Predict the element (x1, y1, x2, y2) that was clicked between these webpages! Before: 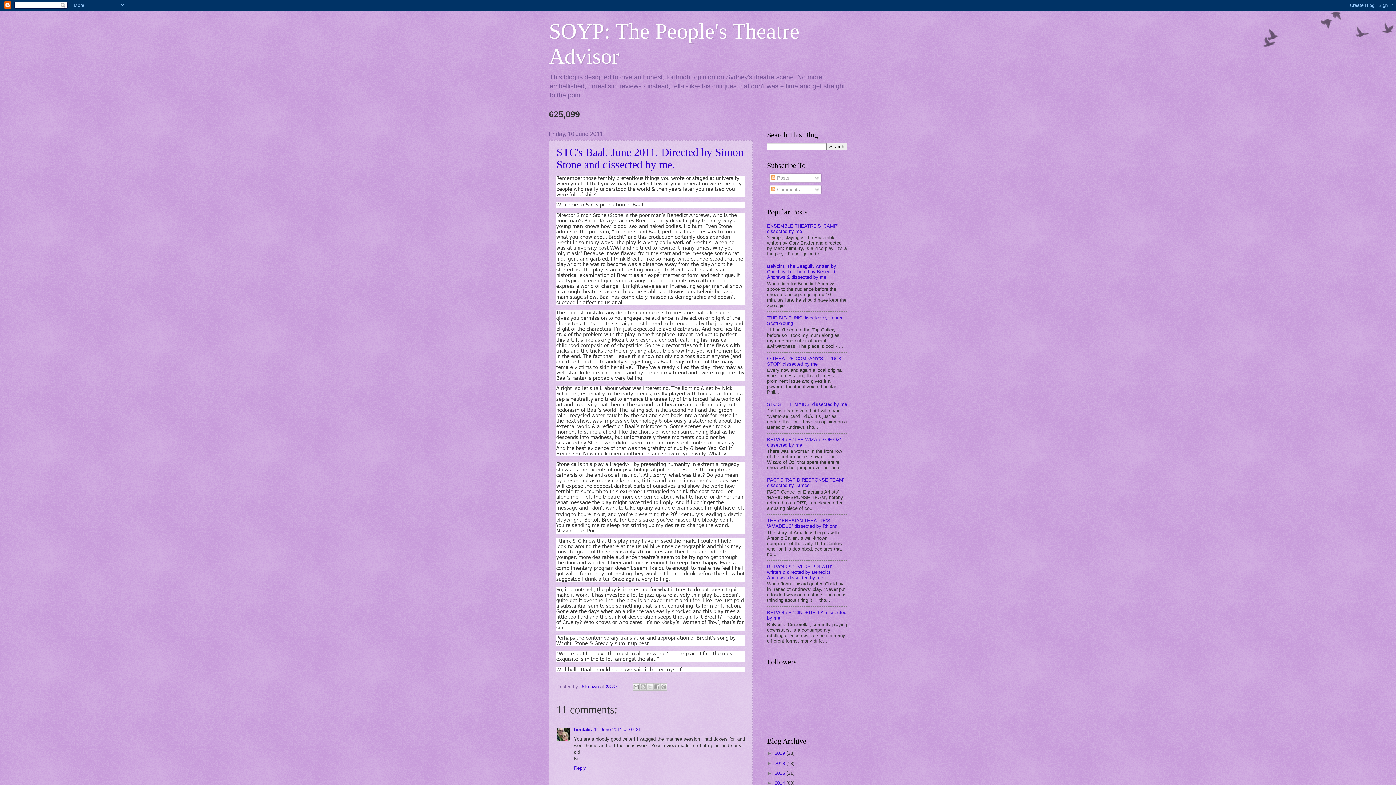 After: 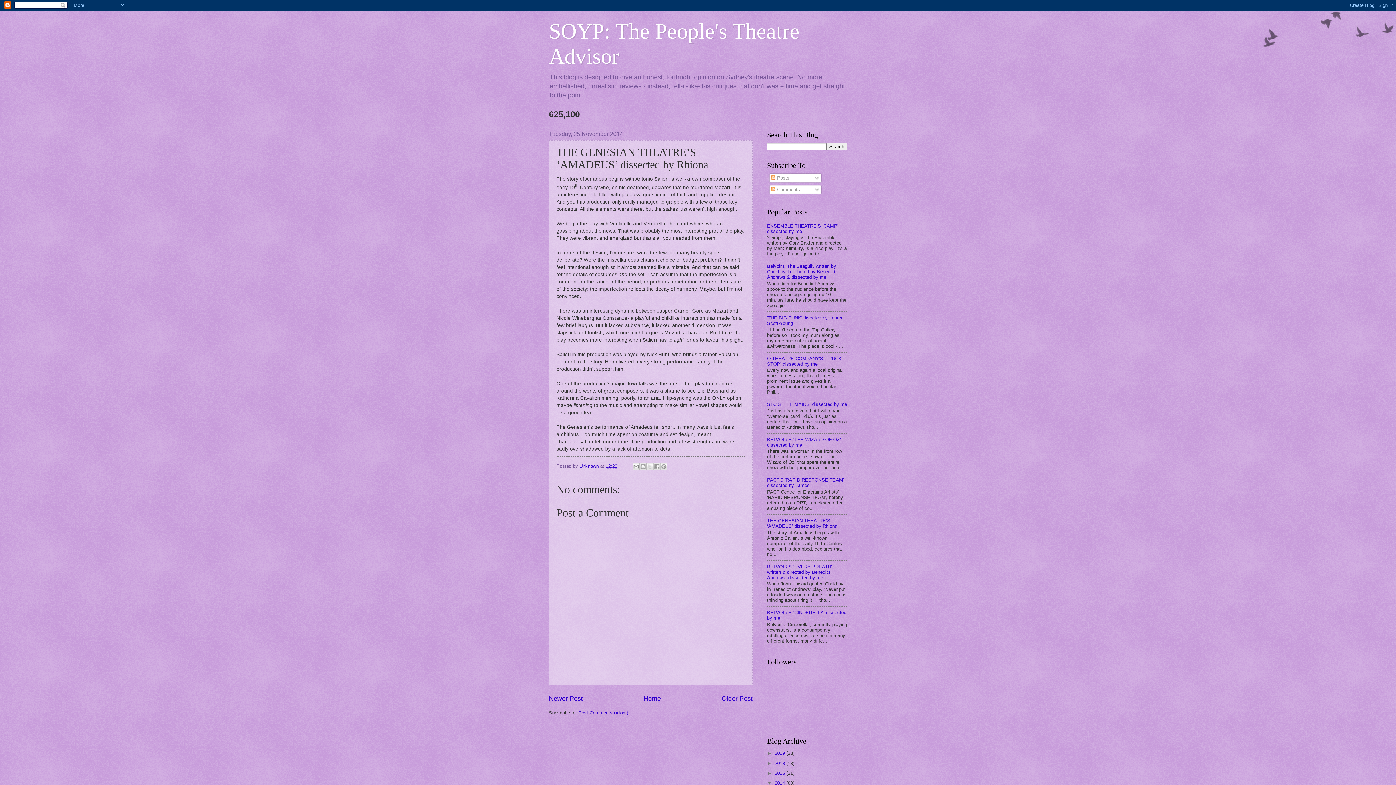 Action: label: THE GENESIAN THEATRE’S ‘AMADEUS’ dissected by Rhiona bbox: (767, 518, 837, 529)